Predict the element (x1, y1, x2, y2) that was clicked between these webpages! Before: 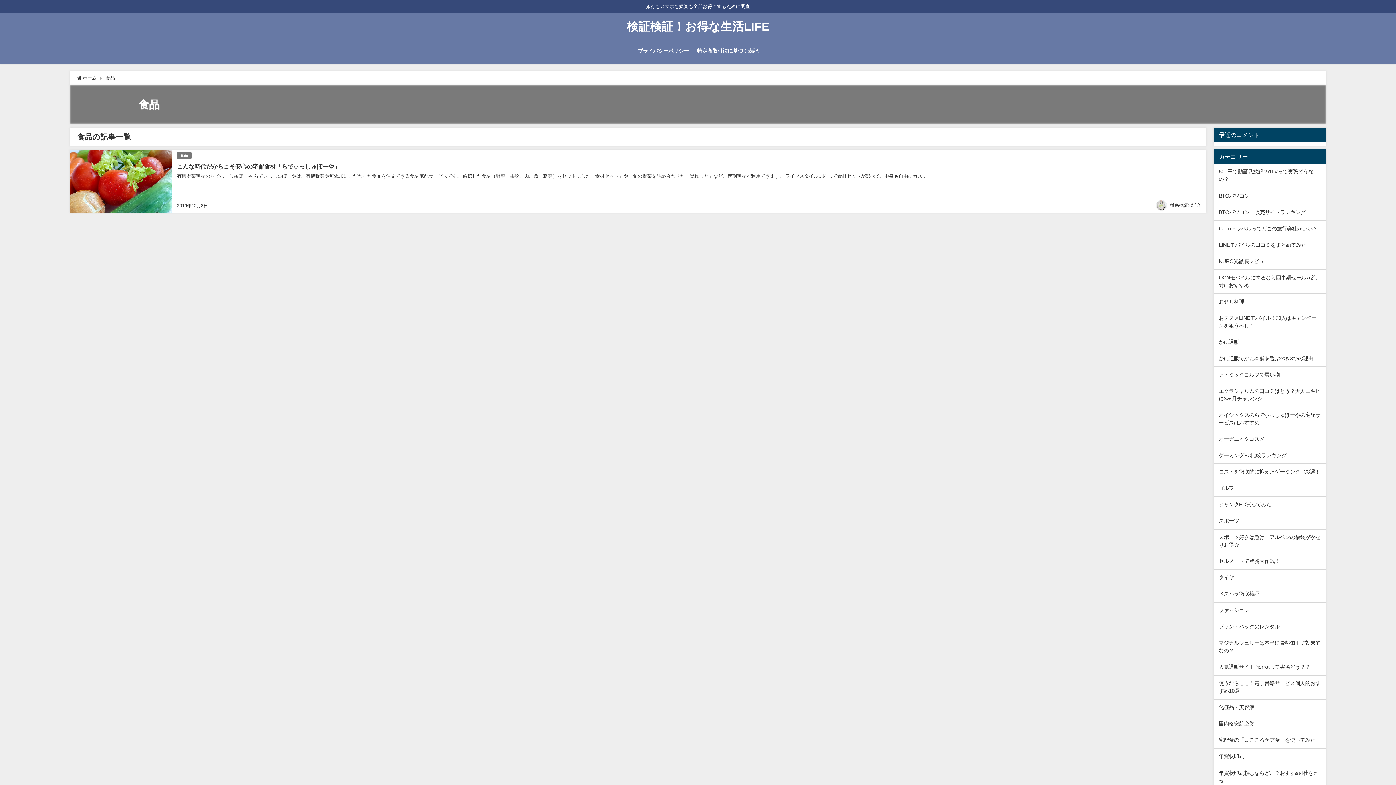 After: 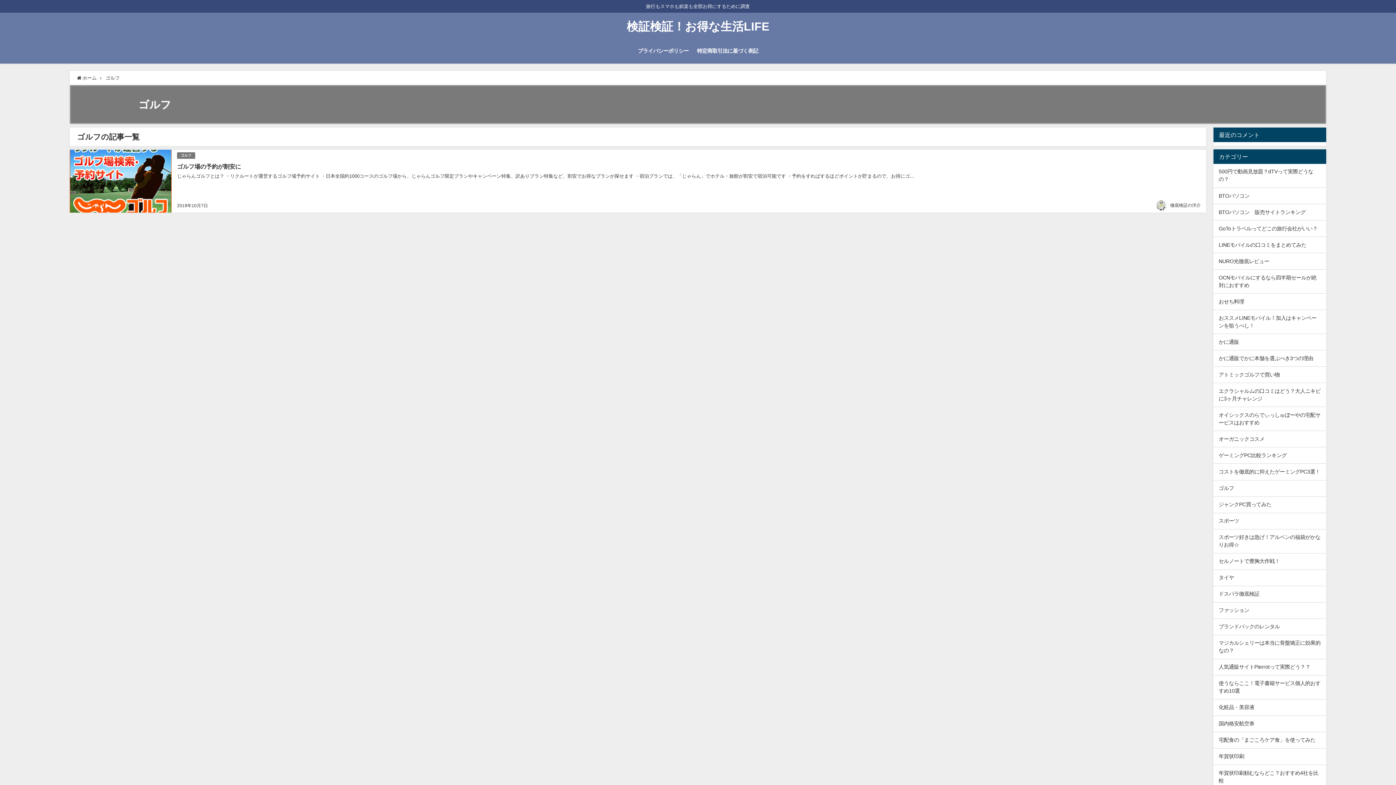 Action: bbox: (1213, 480, 1326, 496) label: ゴルフ